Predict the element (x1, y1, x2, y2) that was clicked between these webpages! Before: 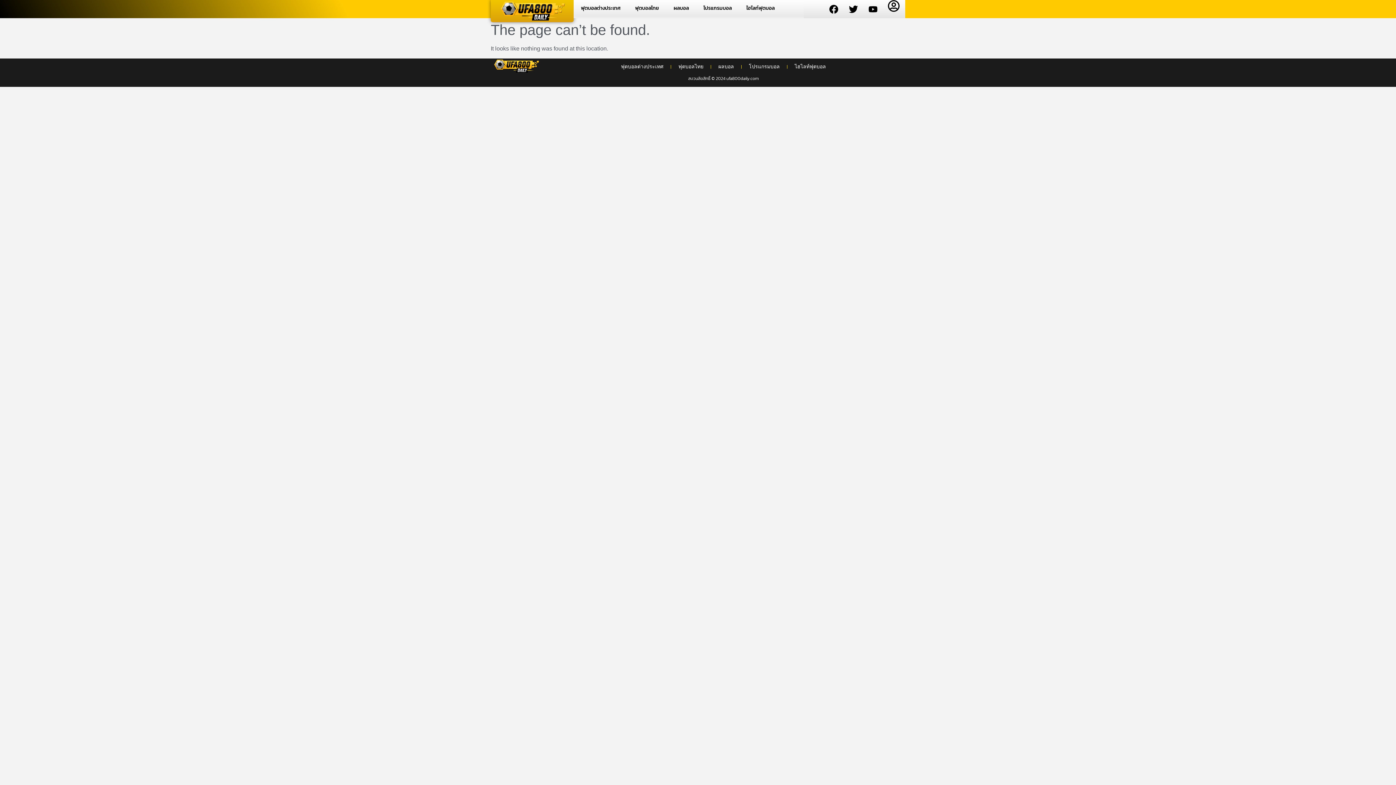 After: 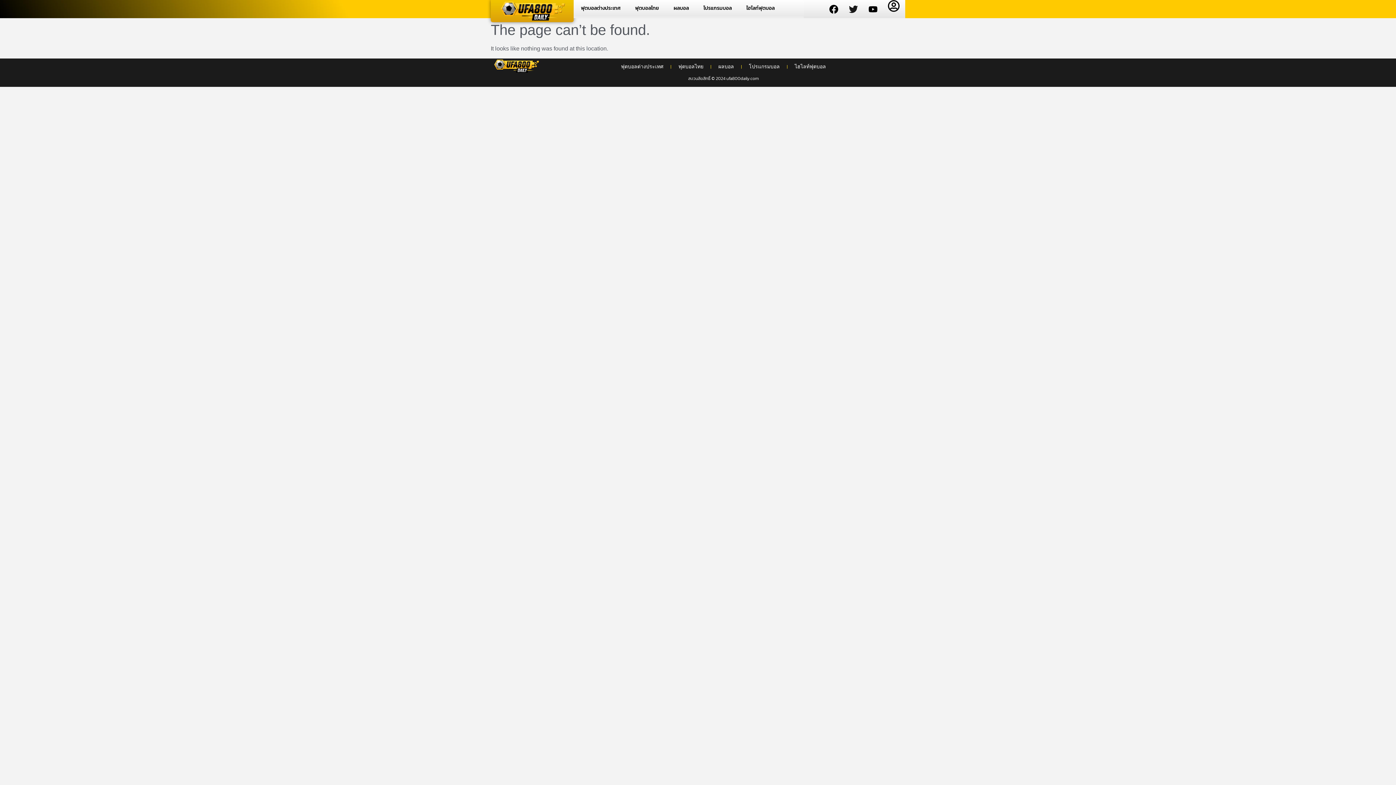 Action: label: Twitter bbox: (844, 0, 862, 18)